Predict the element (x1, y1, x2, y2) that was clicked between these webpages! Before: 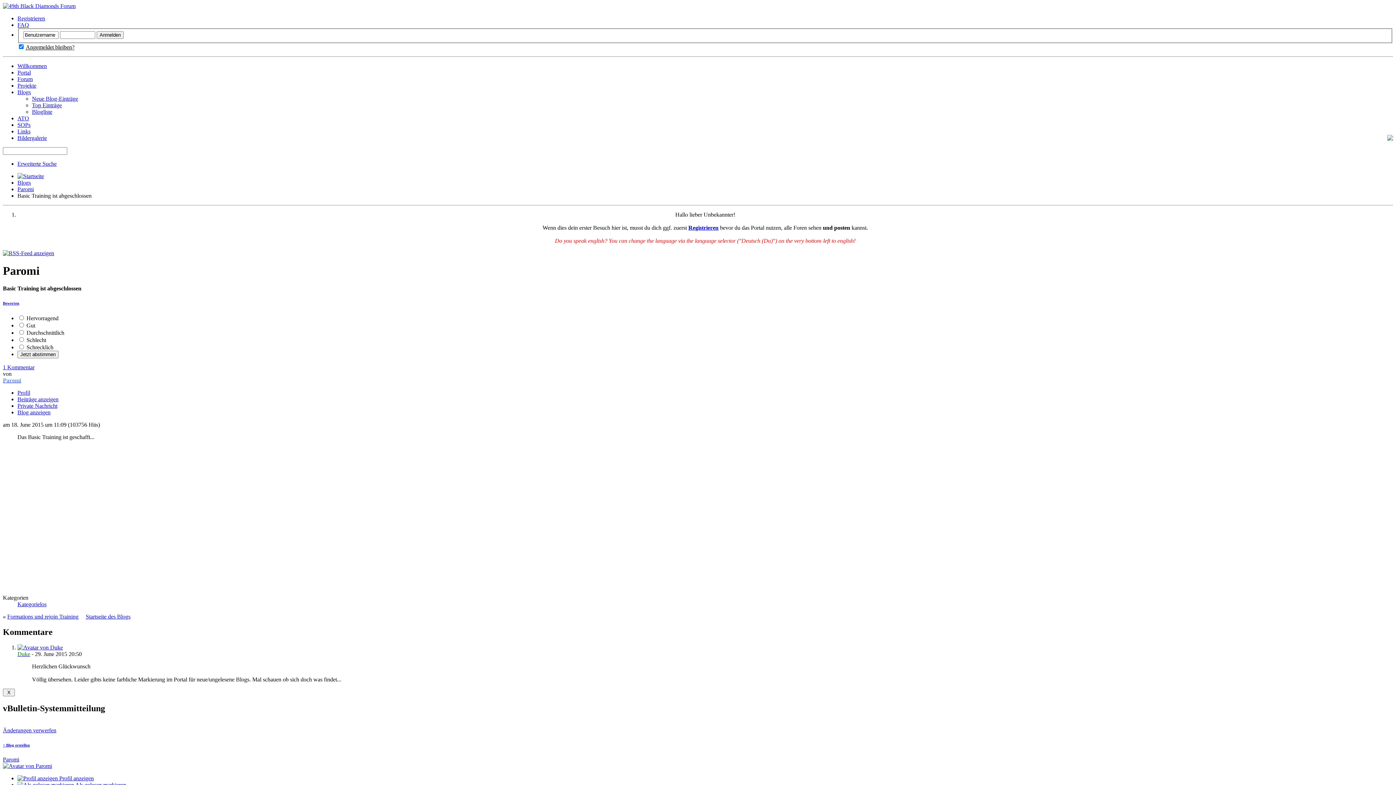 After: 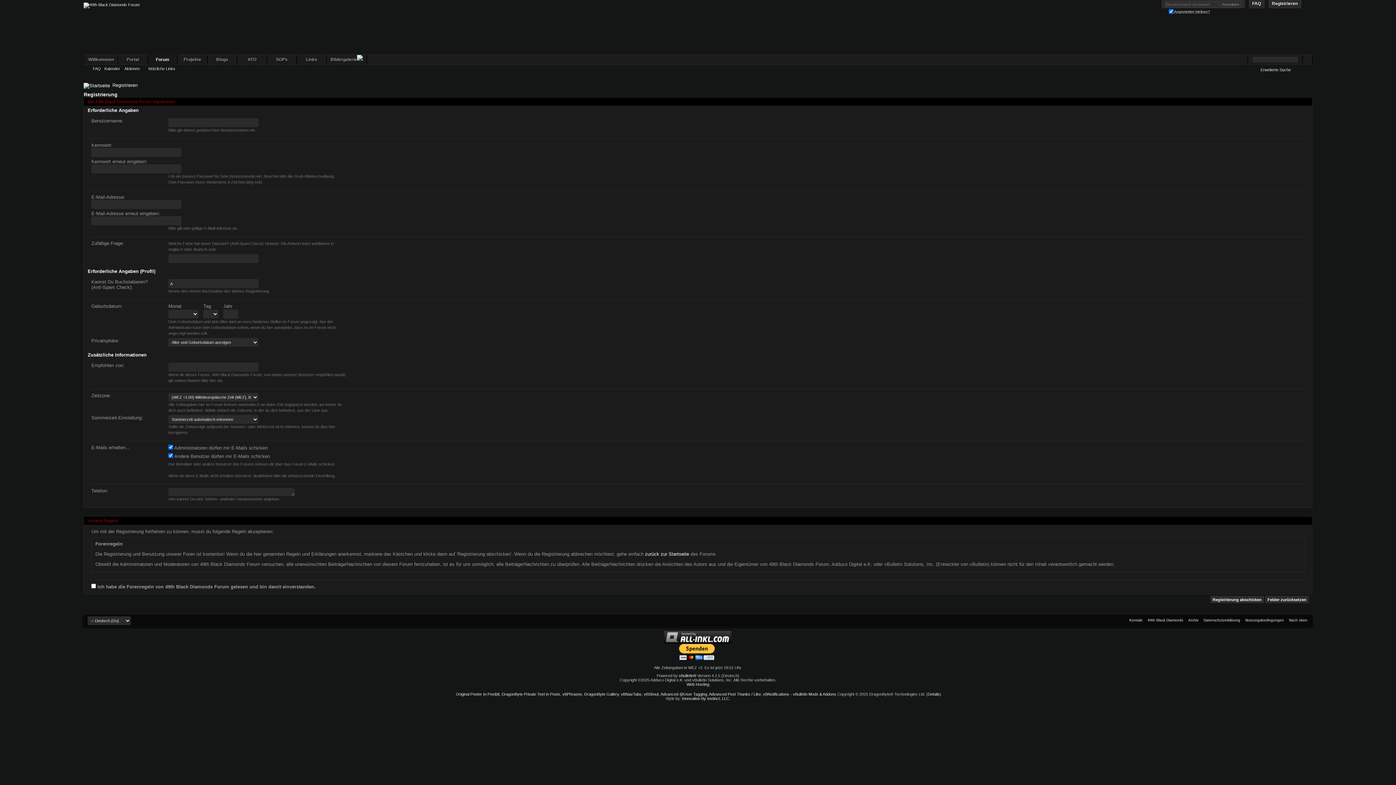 Action: label: + Blog erstellen bbox: (2, 743, 29, 747)